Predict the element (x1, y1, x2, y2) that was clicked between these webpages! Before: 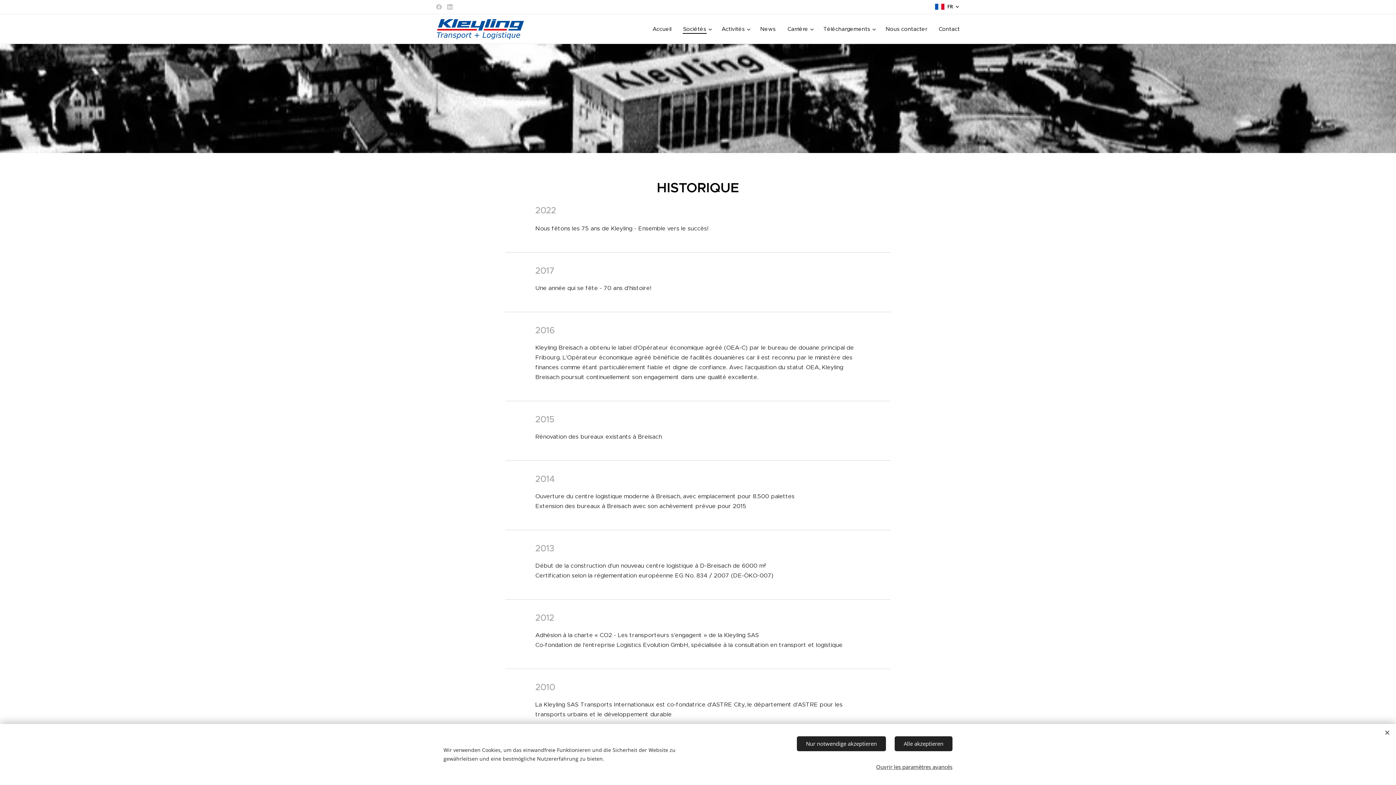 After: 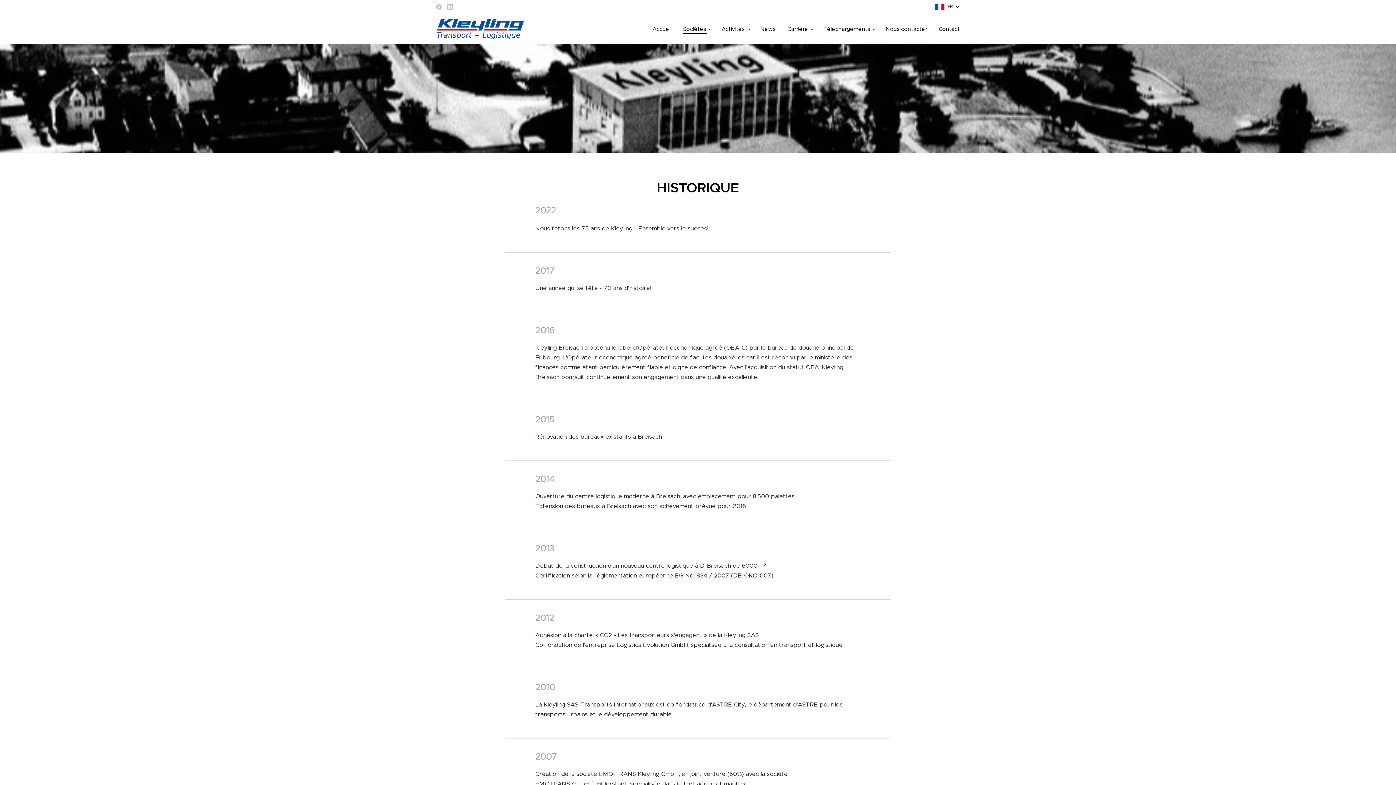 Action: bbox: (894, 736, 952, 751) label: Alle akzeptieren